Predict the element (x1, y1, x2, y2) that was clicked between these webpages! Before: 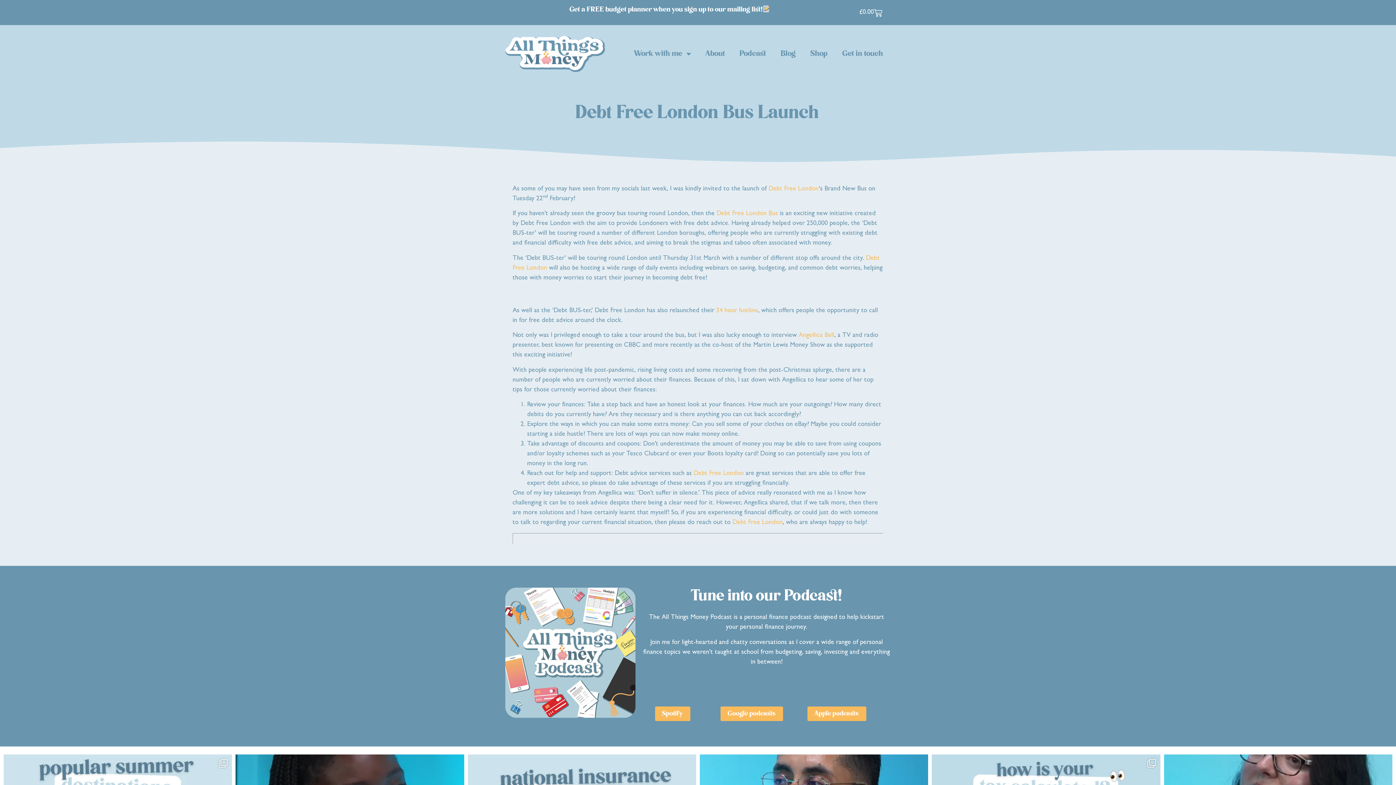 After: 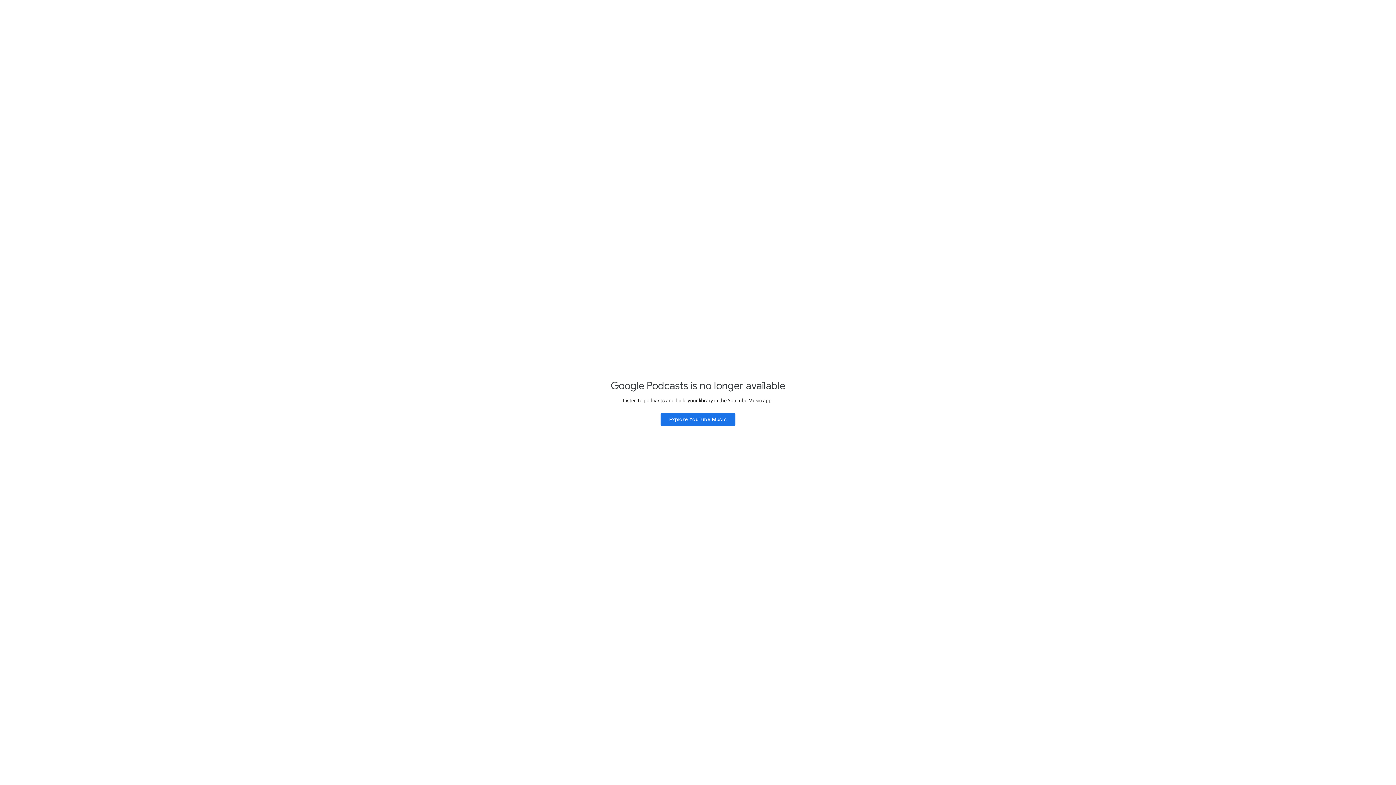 Action: bbox: (720, 706, 783, 721) label: Google podcasts